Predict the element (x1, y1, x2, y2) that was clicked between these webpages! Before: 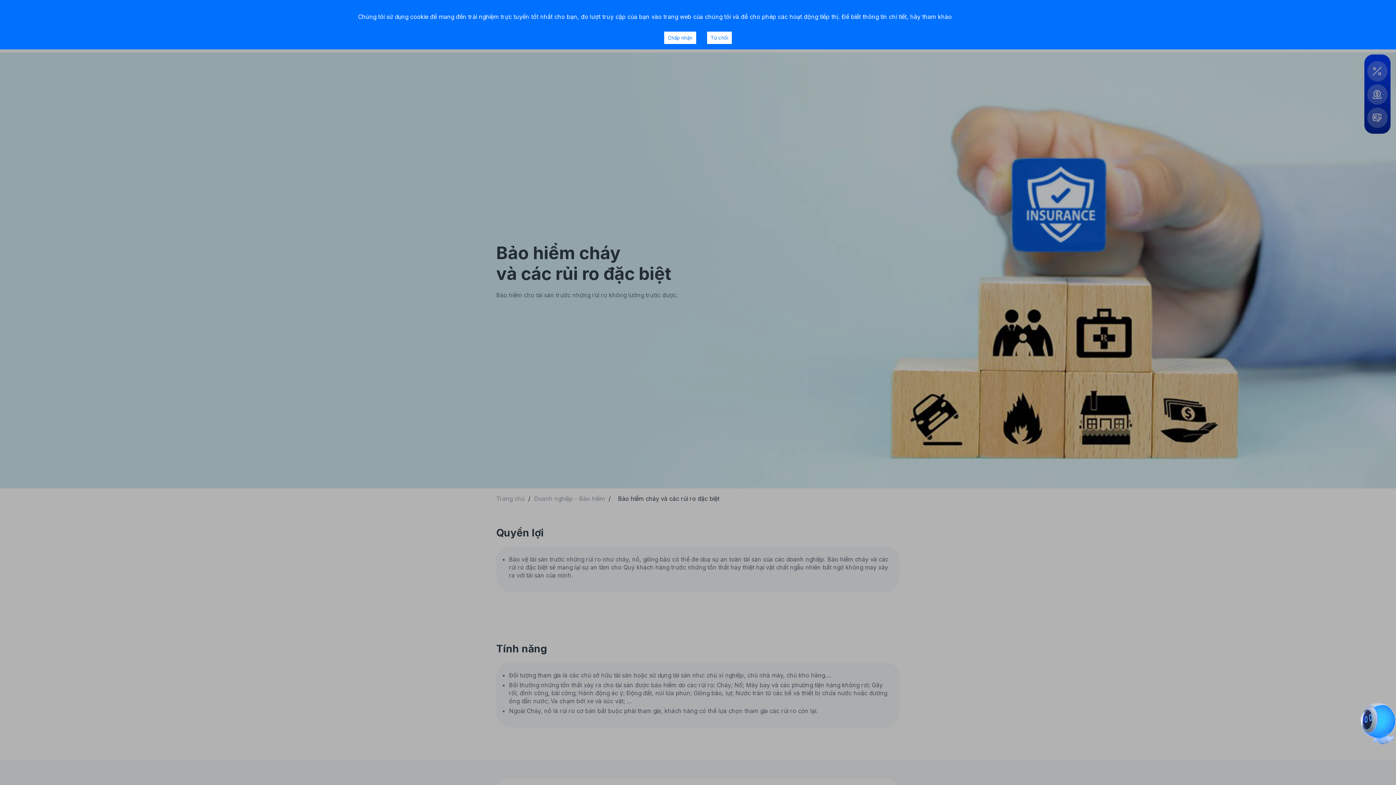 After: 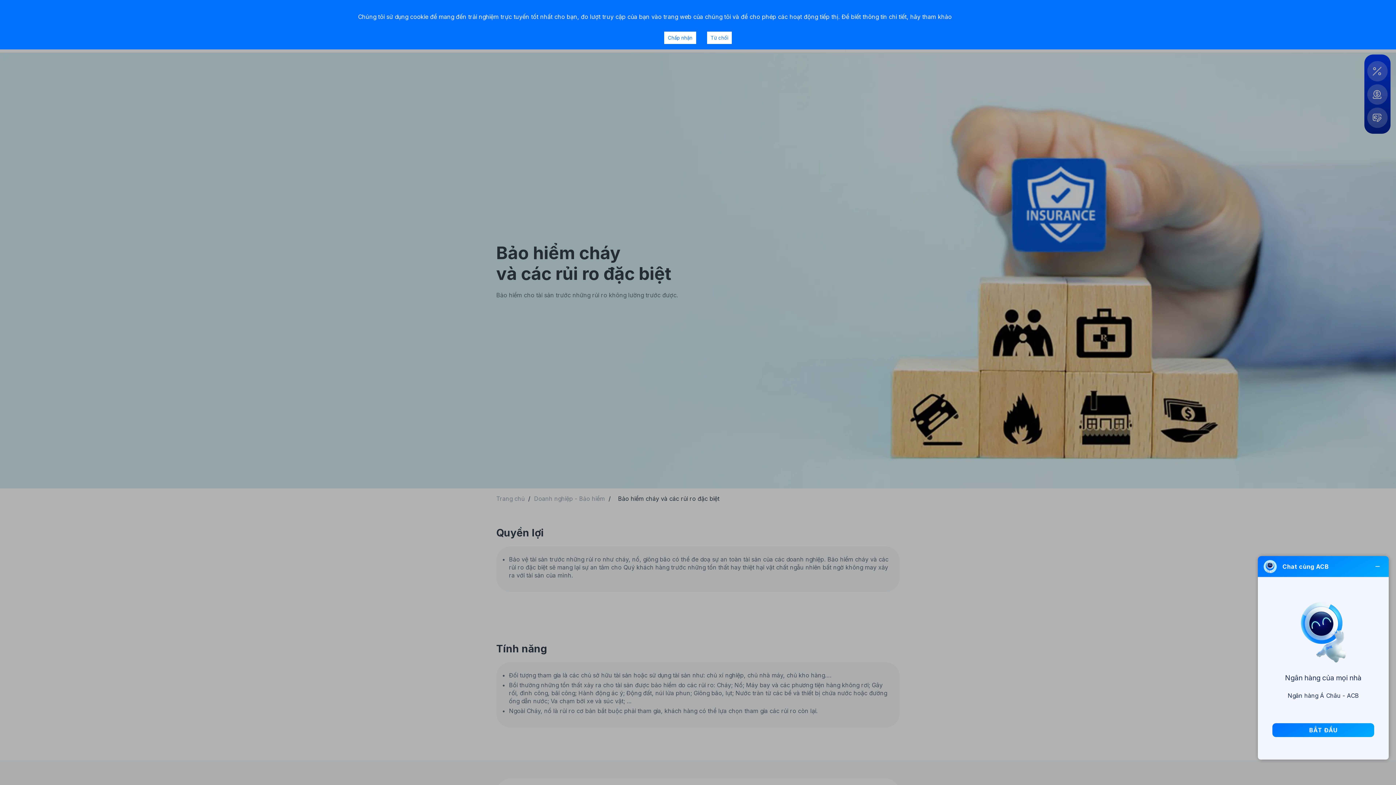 Action: bbox: (1323, 682, 1396, 755)